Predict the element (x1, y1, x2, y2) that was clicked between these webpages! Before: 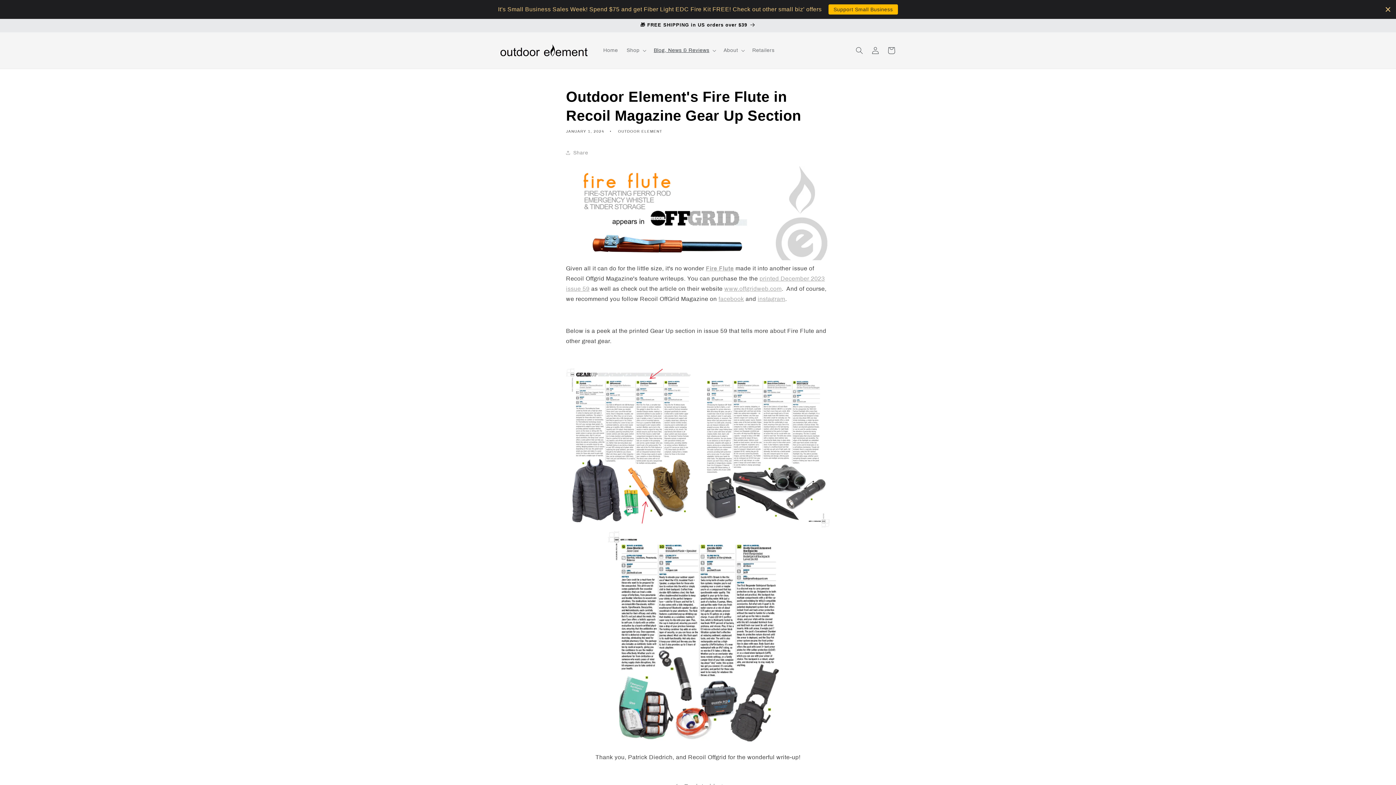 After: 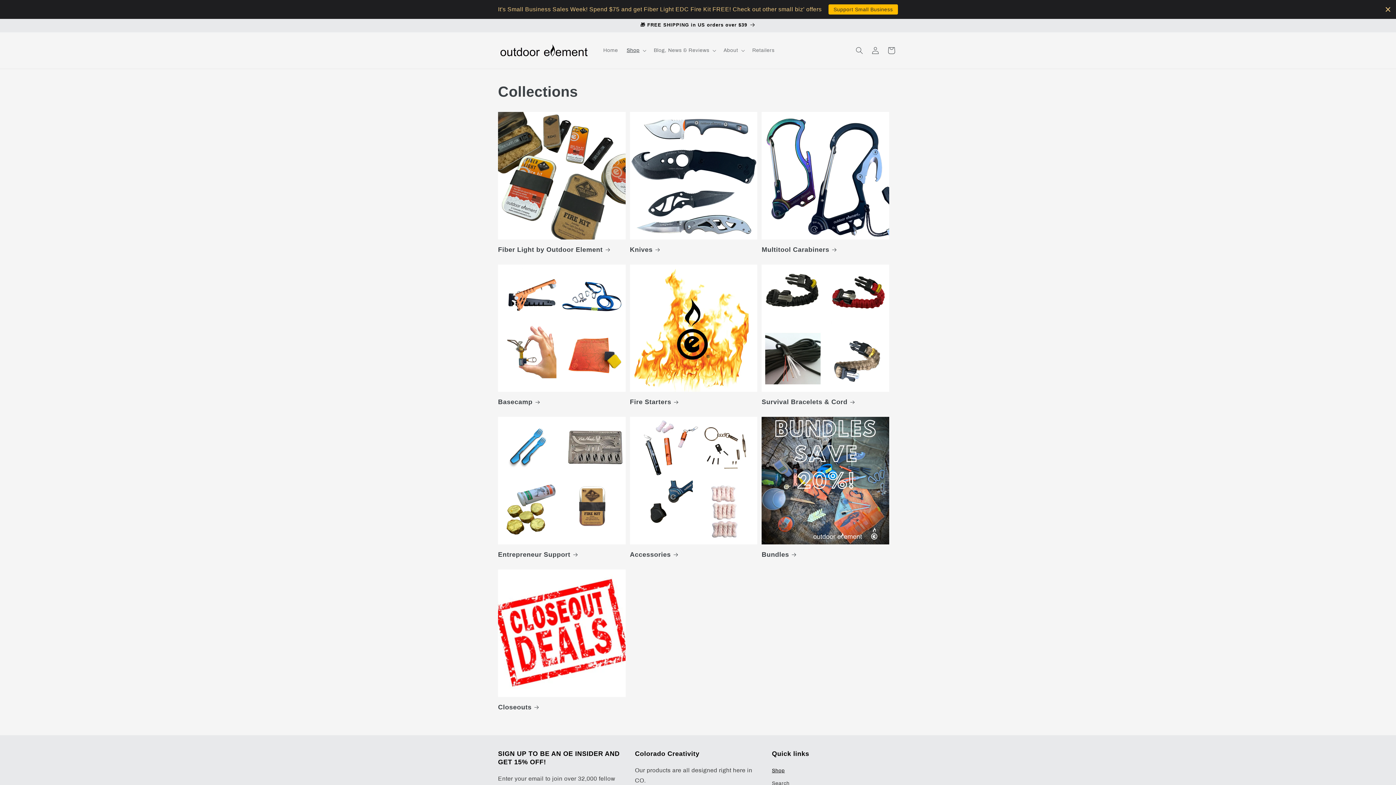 Action: bbox: (491, 18, 904, 32) label: 🎁 FREE SHIPPING in US orders over $39